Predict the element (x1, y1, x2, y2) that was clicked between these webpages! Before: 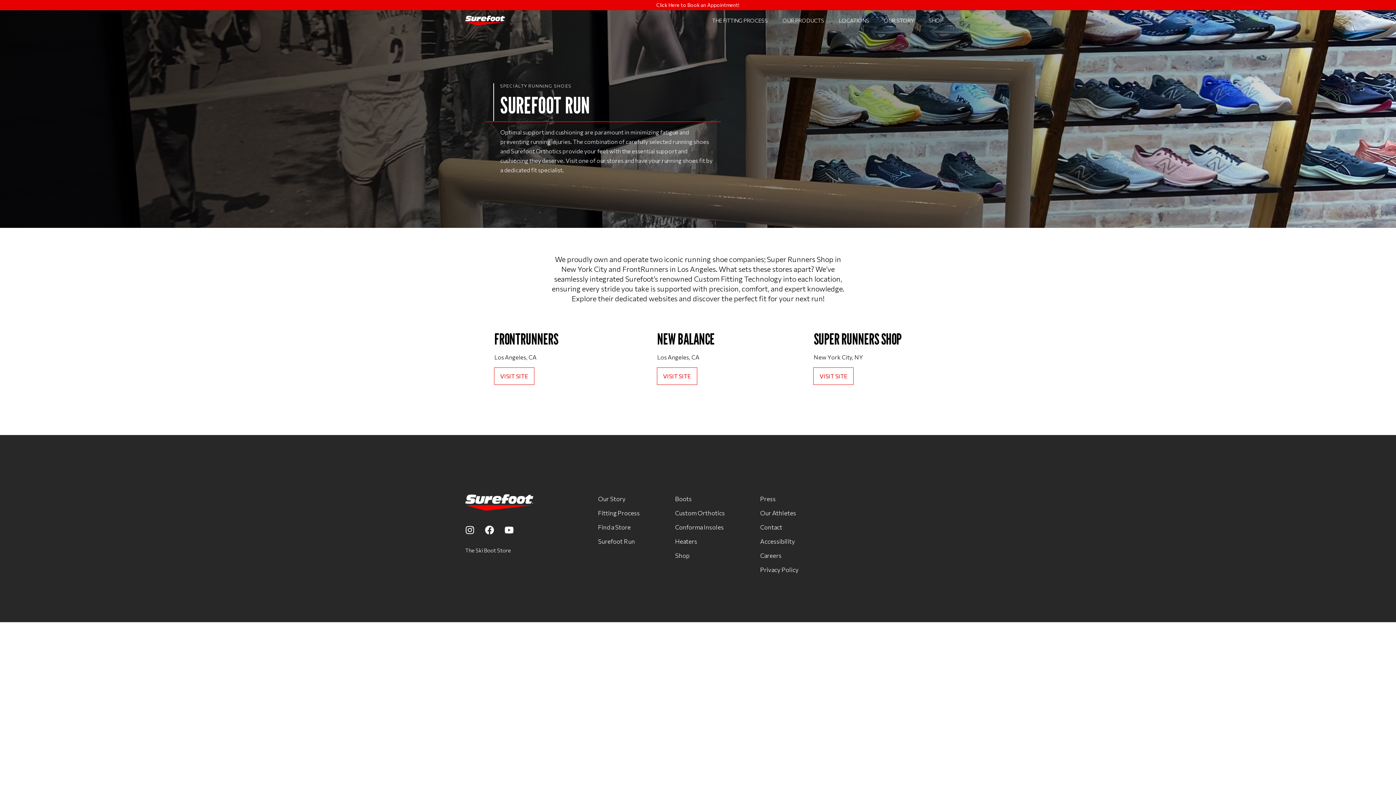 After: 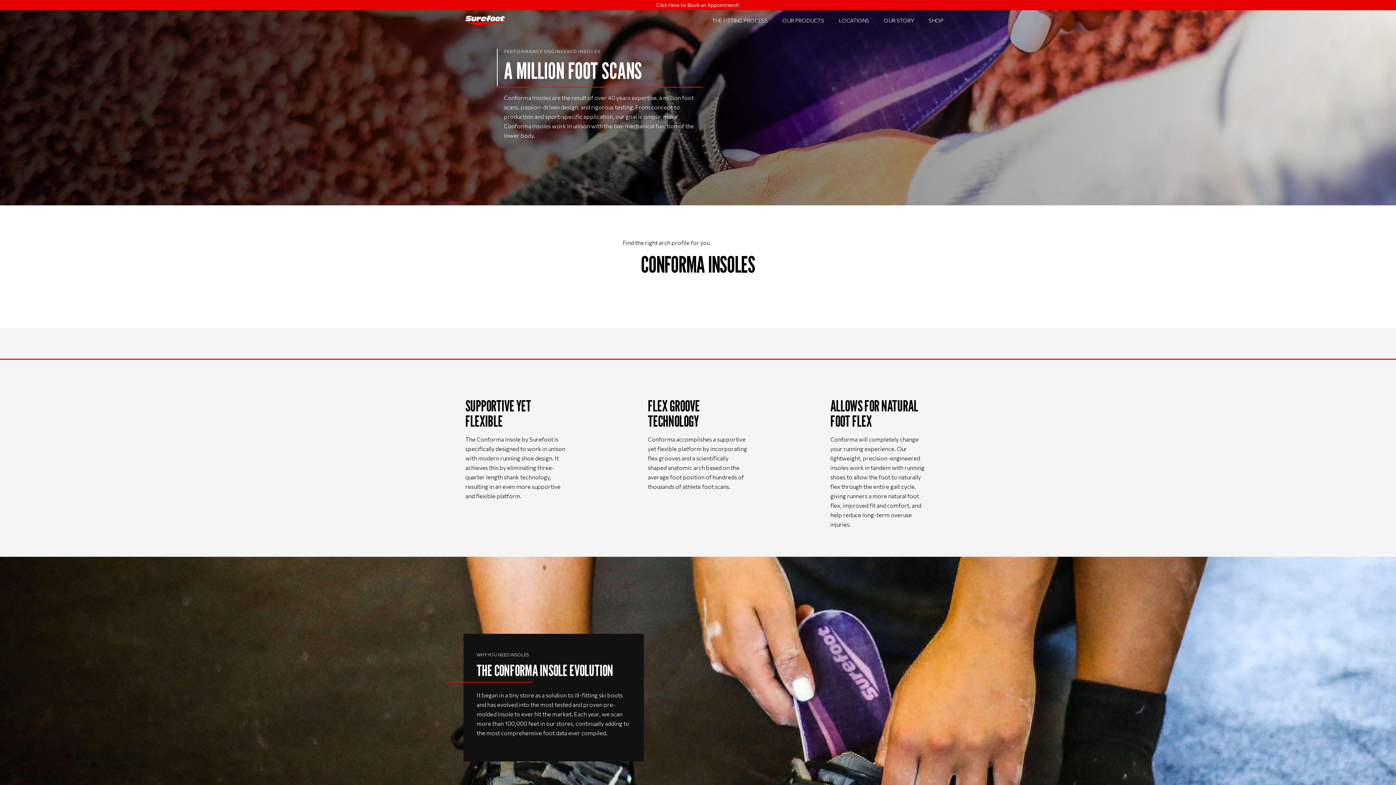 Action: label: Conforma Insoles bbox: (675, 522, 723, 531)